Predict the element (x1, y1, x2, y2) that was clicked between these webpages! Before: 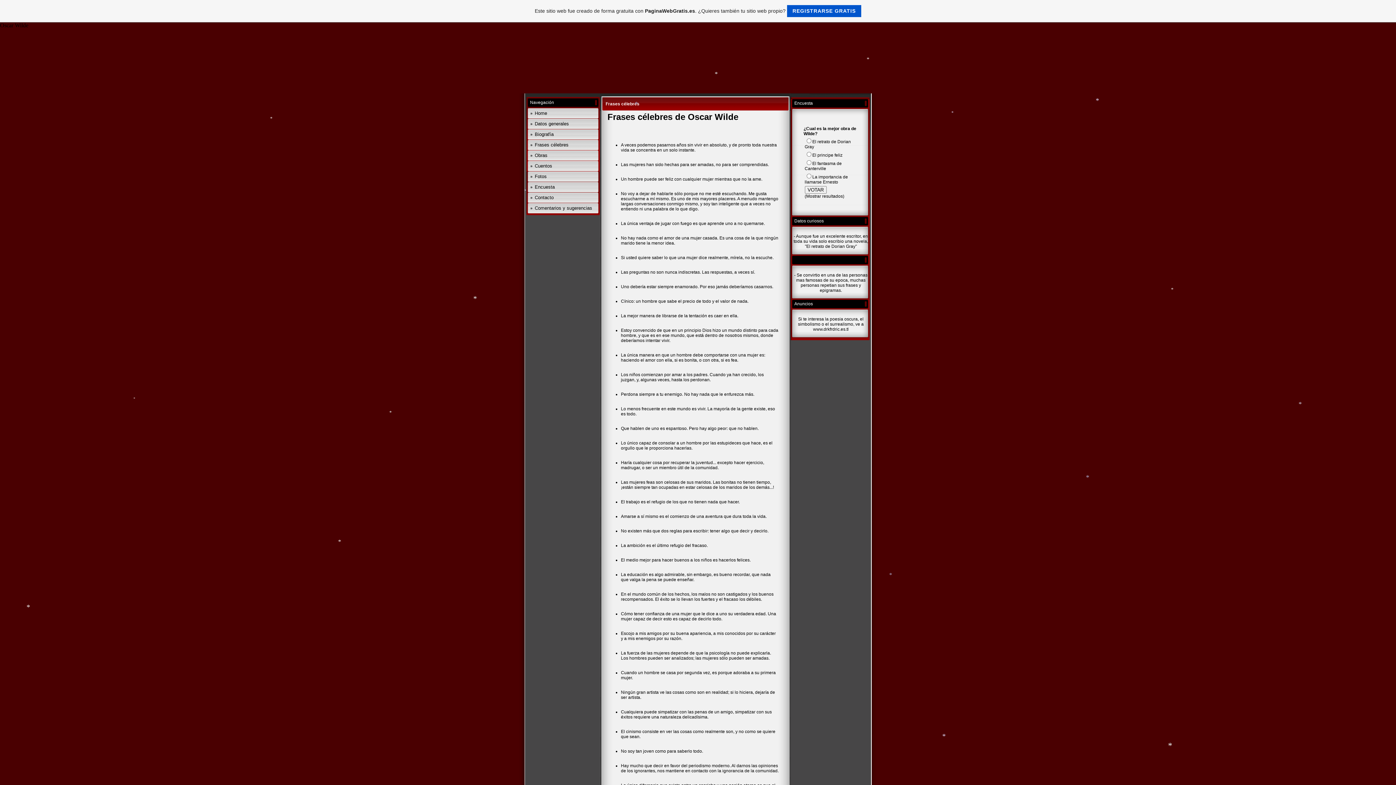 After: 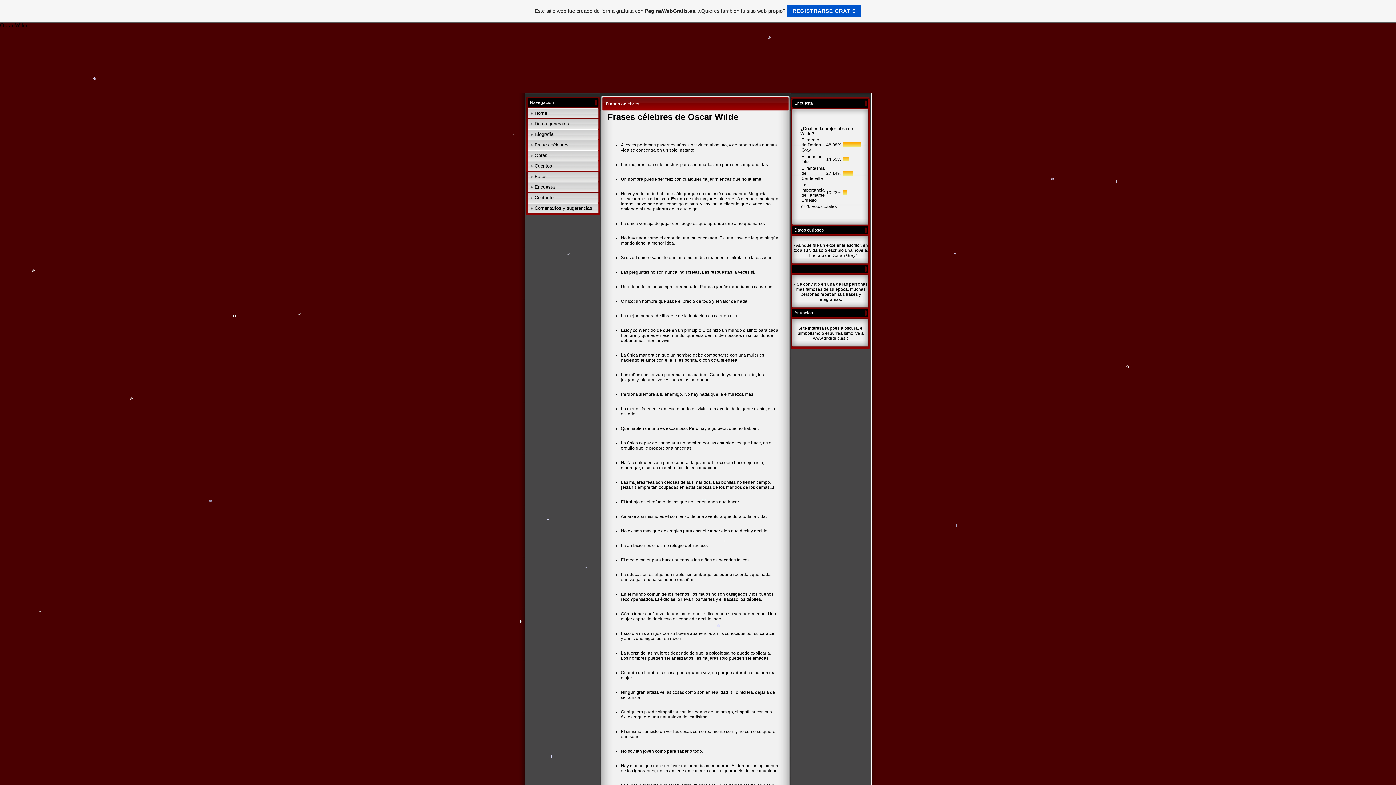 Action: bbox: (806, 193, 843, 198) label: Mostrar resultados